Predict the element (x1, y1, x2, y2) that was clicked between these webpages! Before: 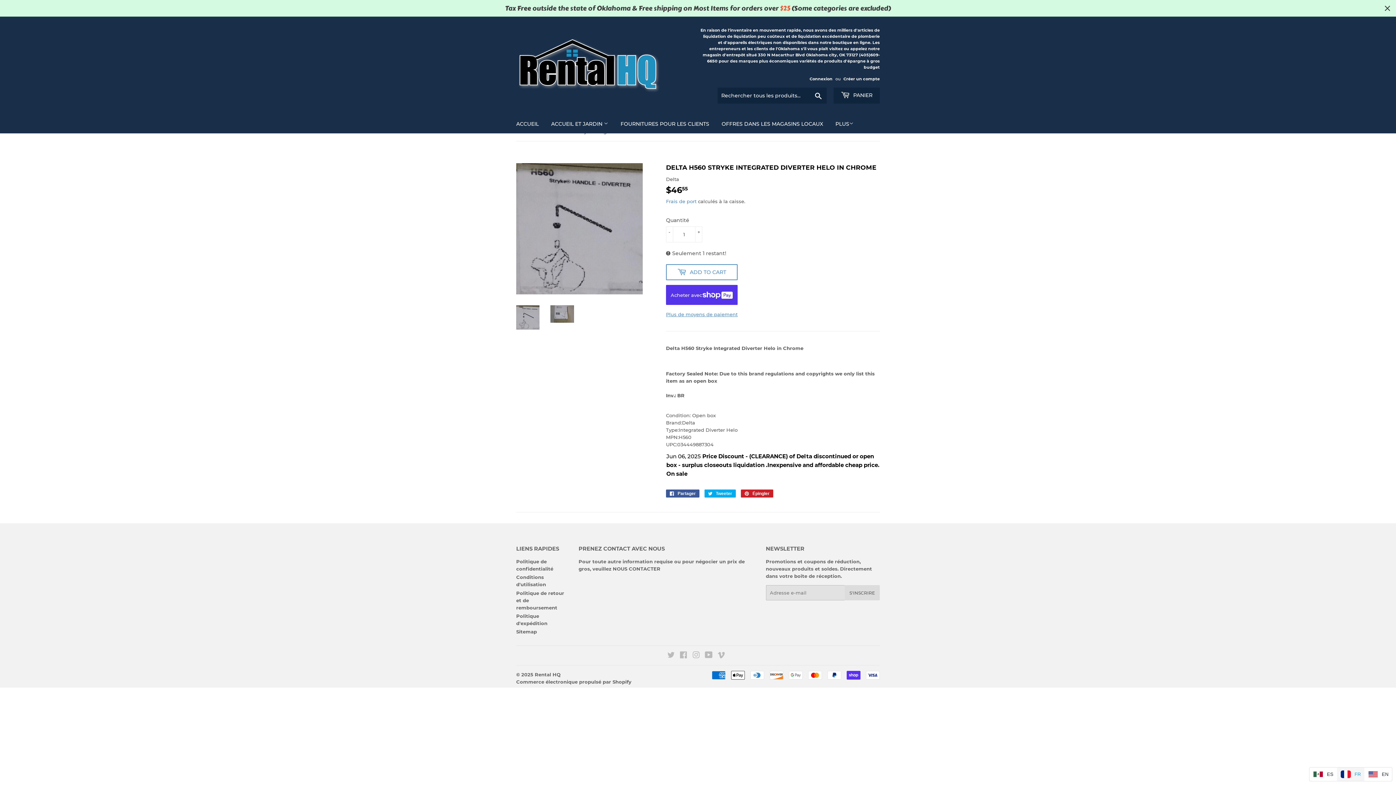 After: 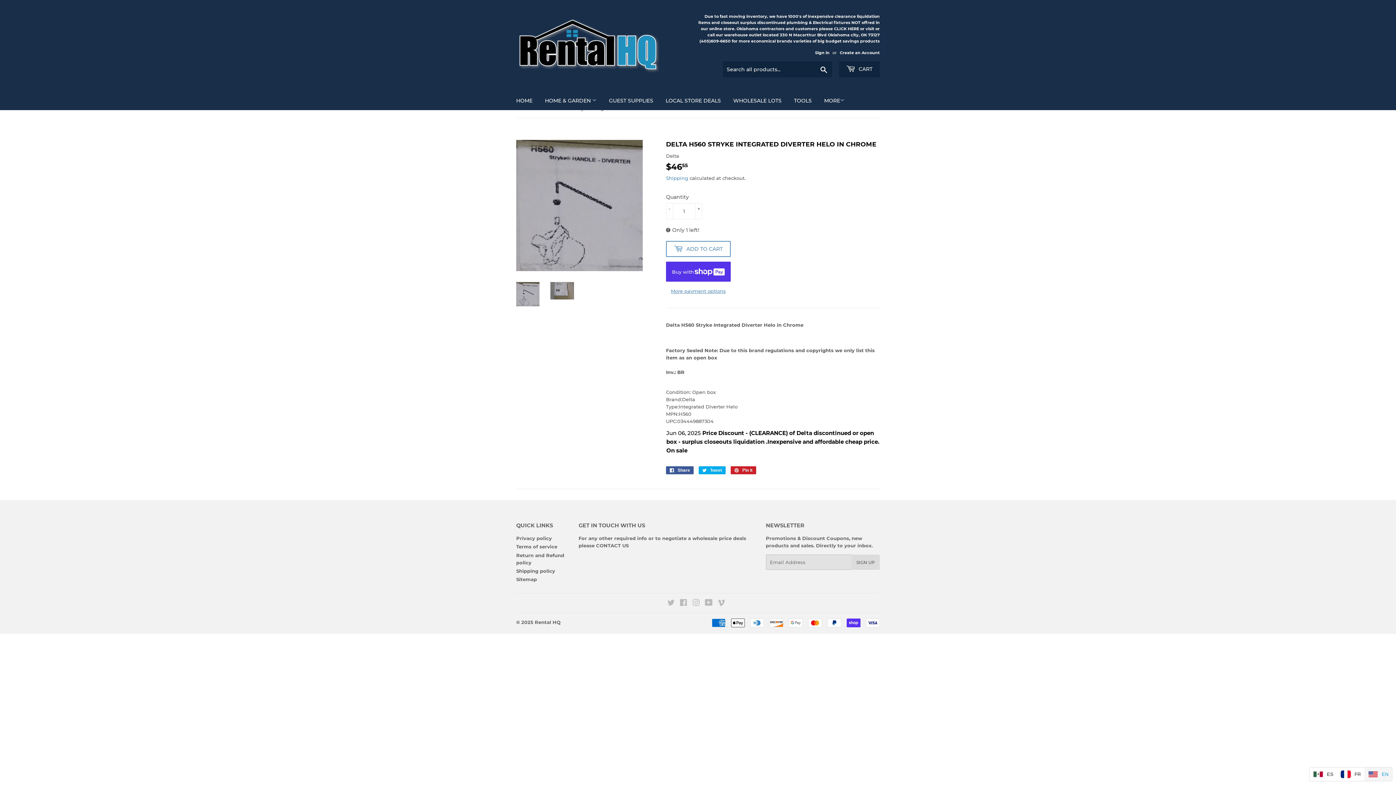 Action: bbox: (1364, 768, 1392, 781) label: EN